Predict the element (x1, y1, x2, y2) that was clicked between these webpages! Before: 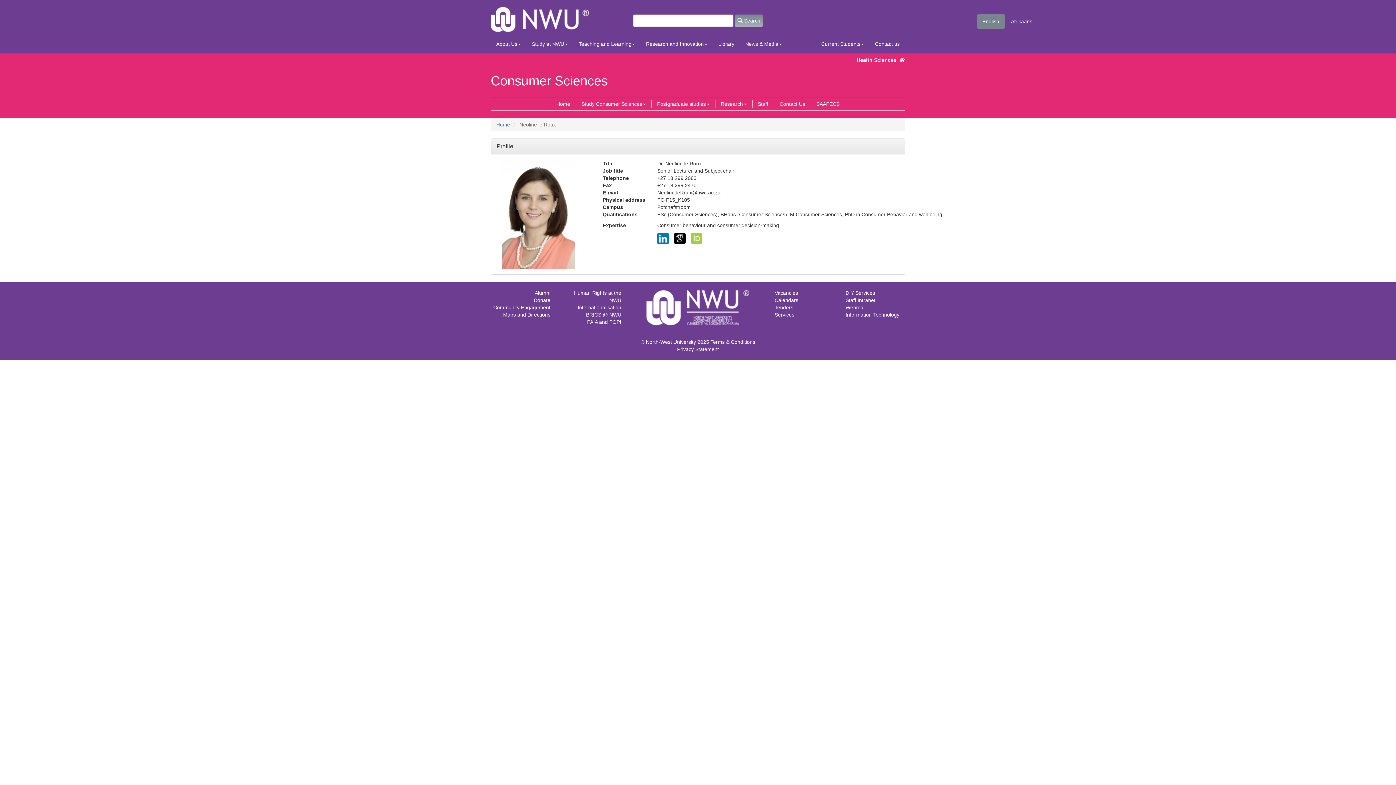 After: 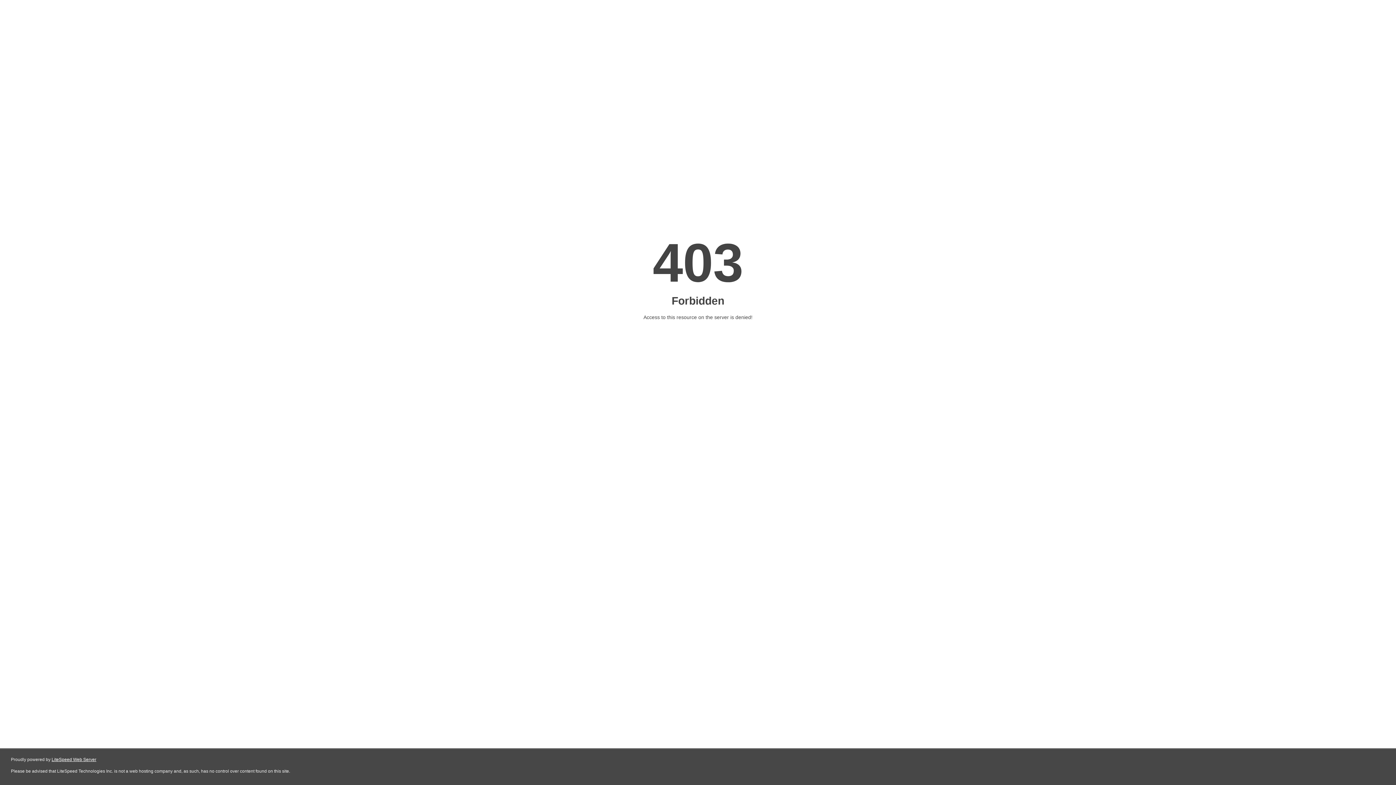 Action: bbox: (811, 100, 845, 107) label: SAAFECS